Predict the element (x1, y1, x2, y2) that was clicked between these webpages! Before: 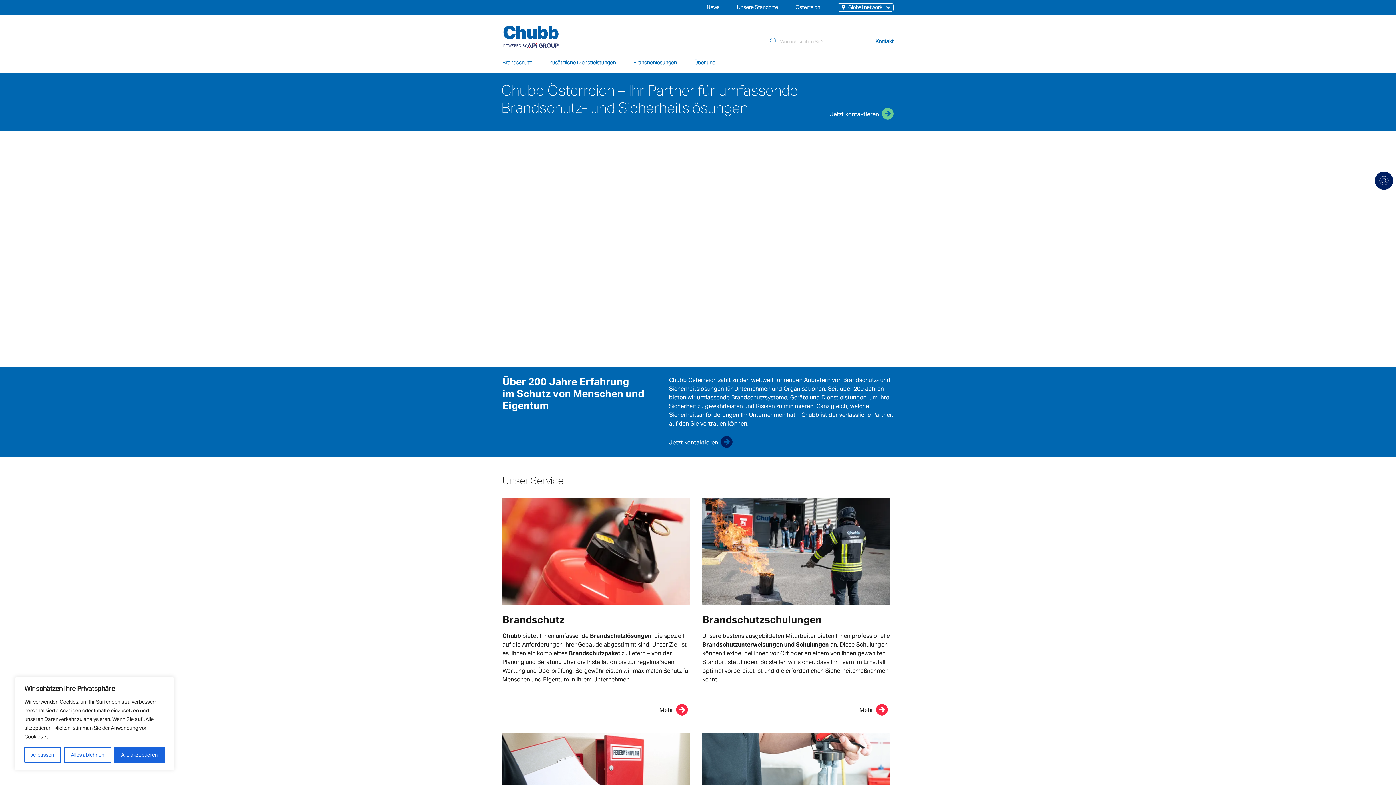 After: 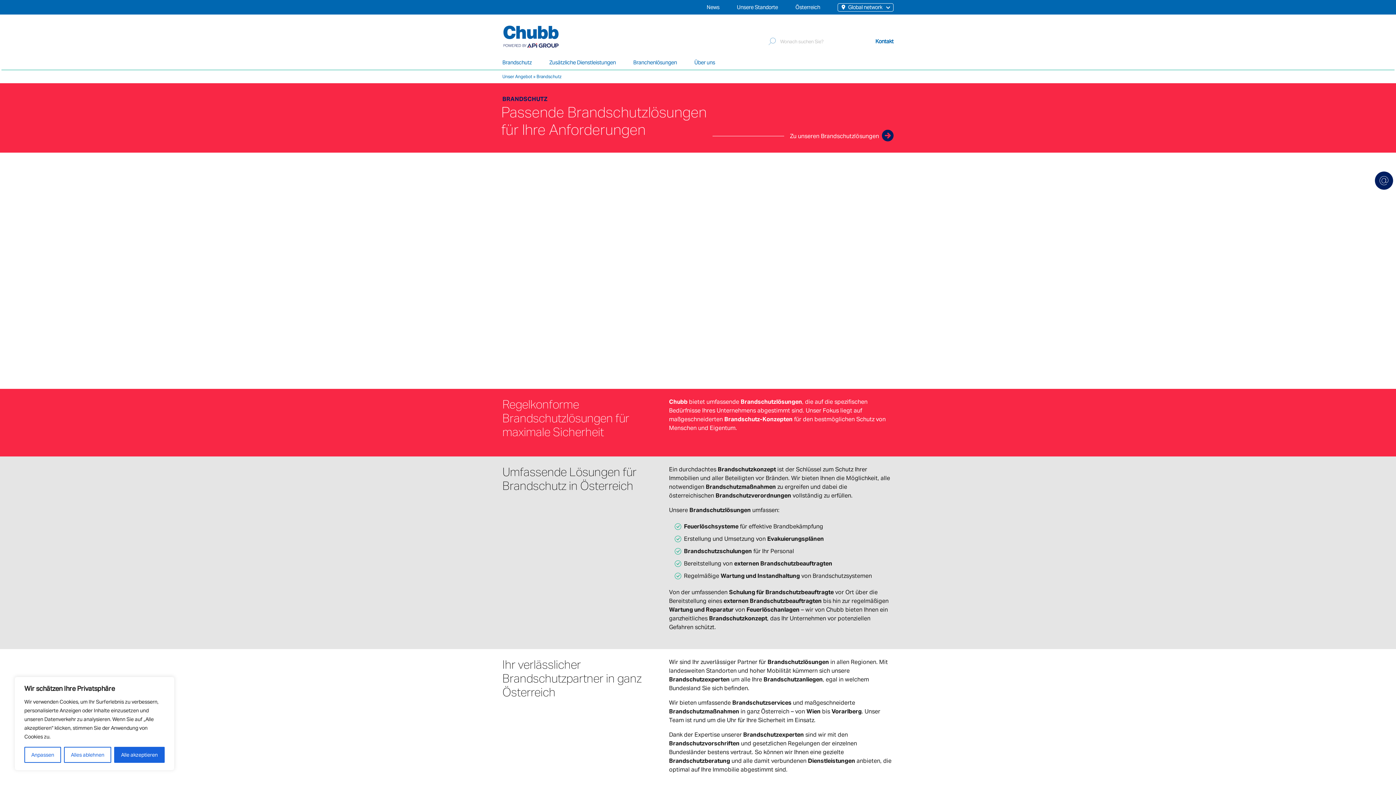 Action: bbox: (659, 704, 688, 716) label: Mehr